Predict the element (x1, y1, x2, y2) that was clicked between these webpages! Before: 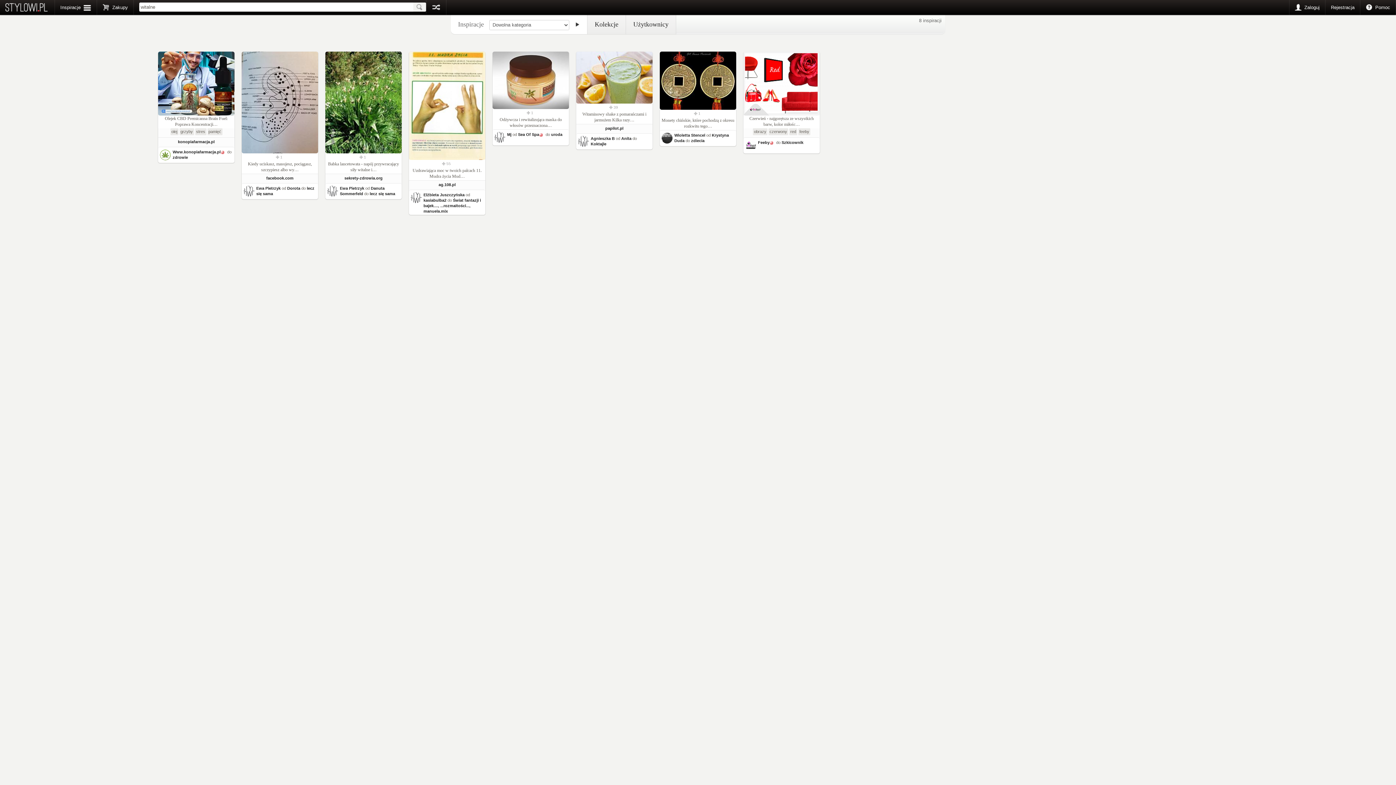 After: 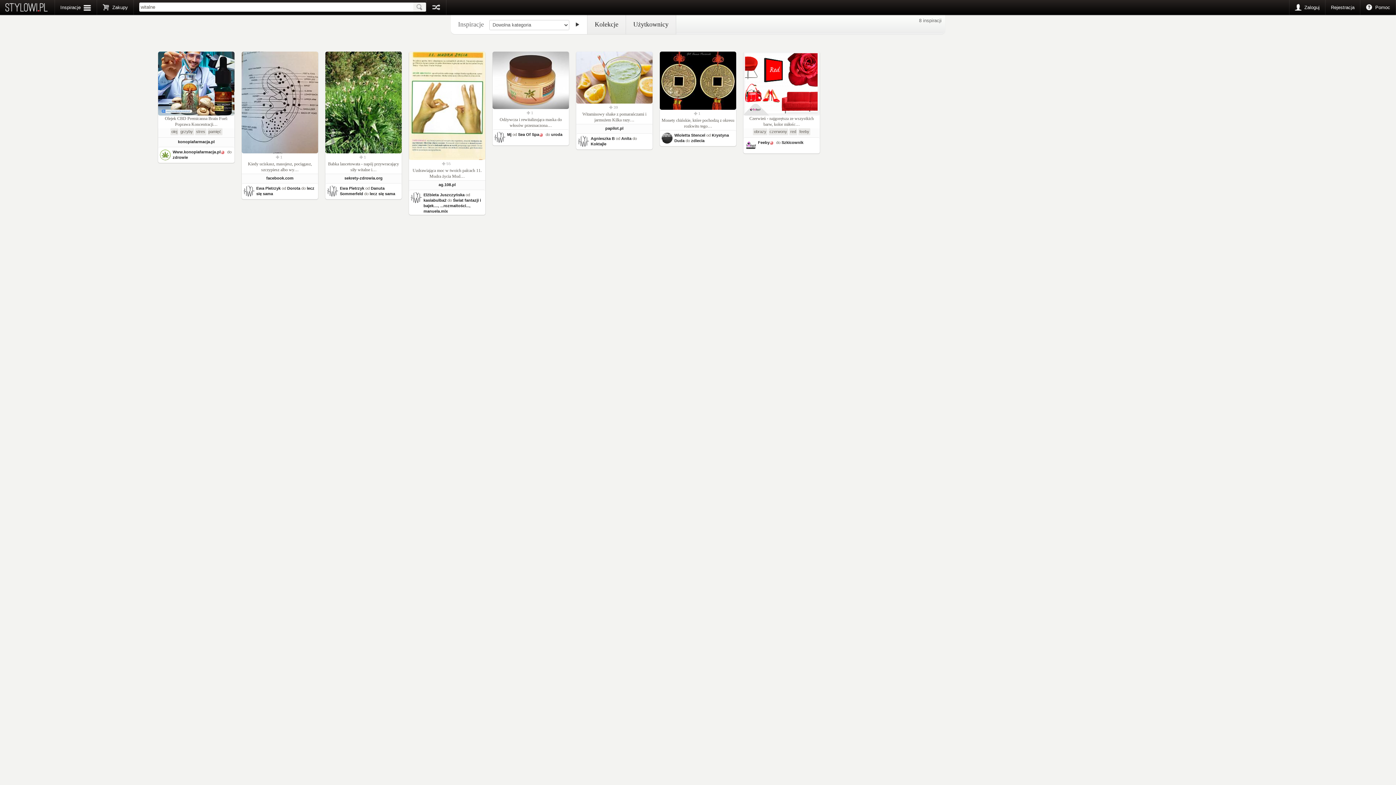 Action: bbox: (413, 2, 426, 11)